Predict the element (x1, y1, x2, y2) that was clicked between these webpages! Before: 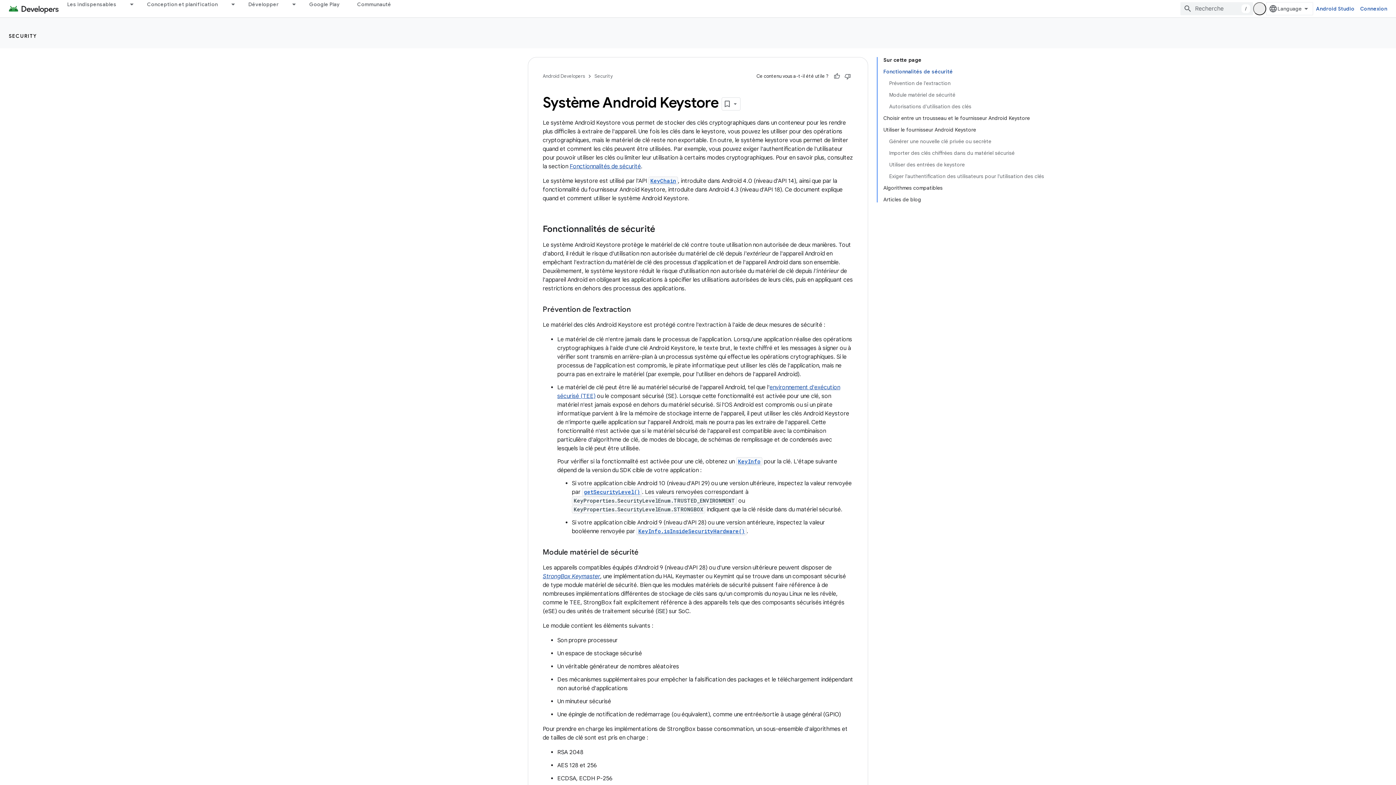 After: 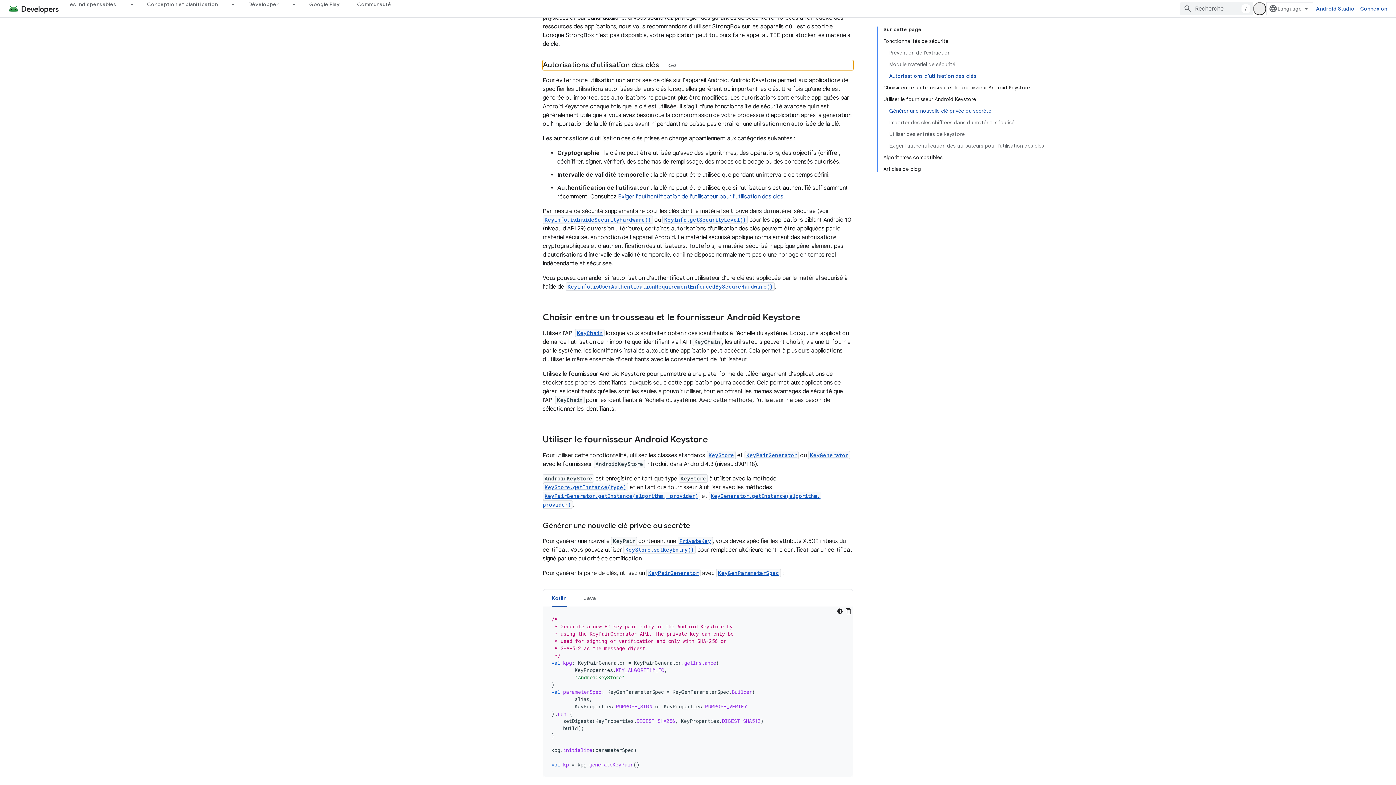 Action: bbox: (889, 100, 1044, 112) label: Autorisations d'utilisation des clés